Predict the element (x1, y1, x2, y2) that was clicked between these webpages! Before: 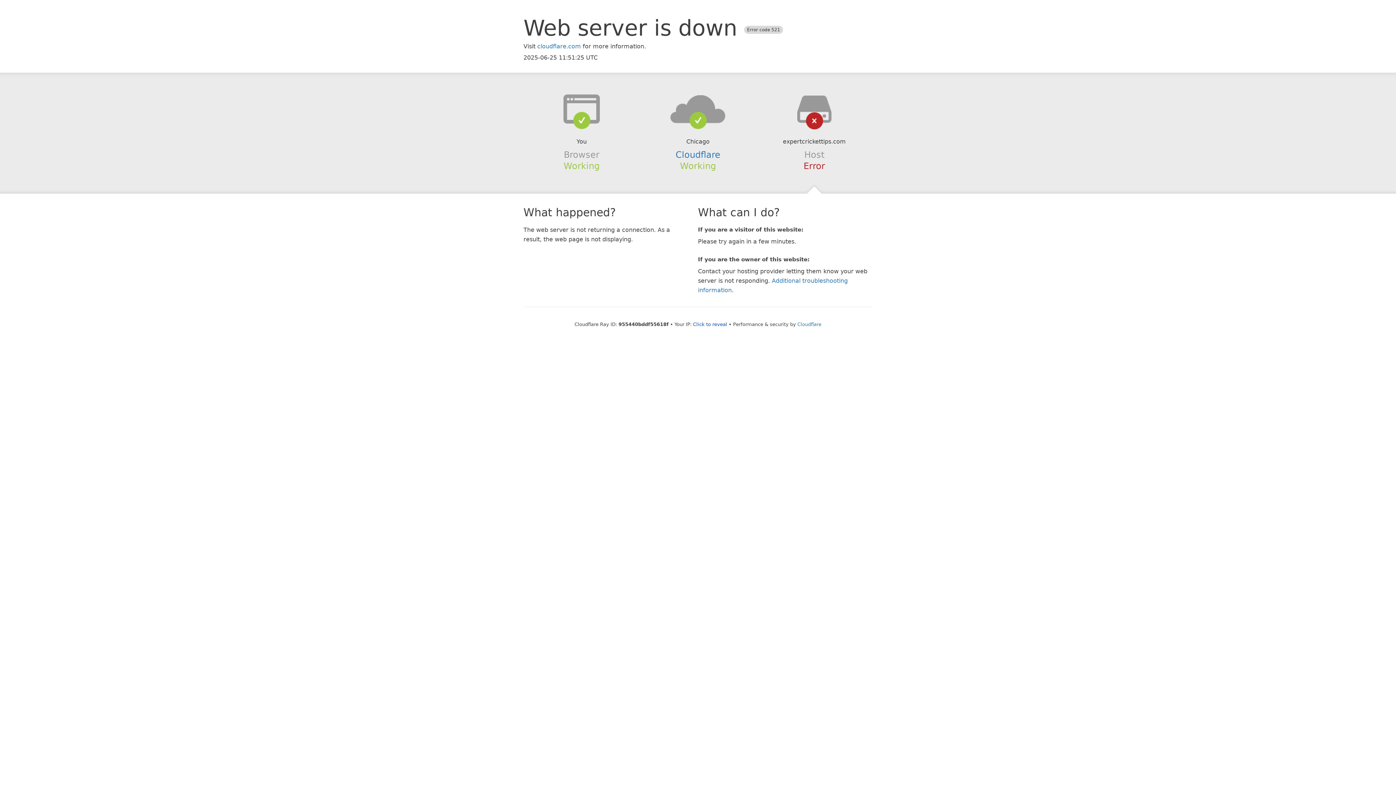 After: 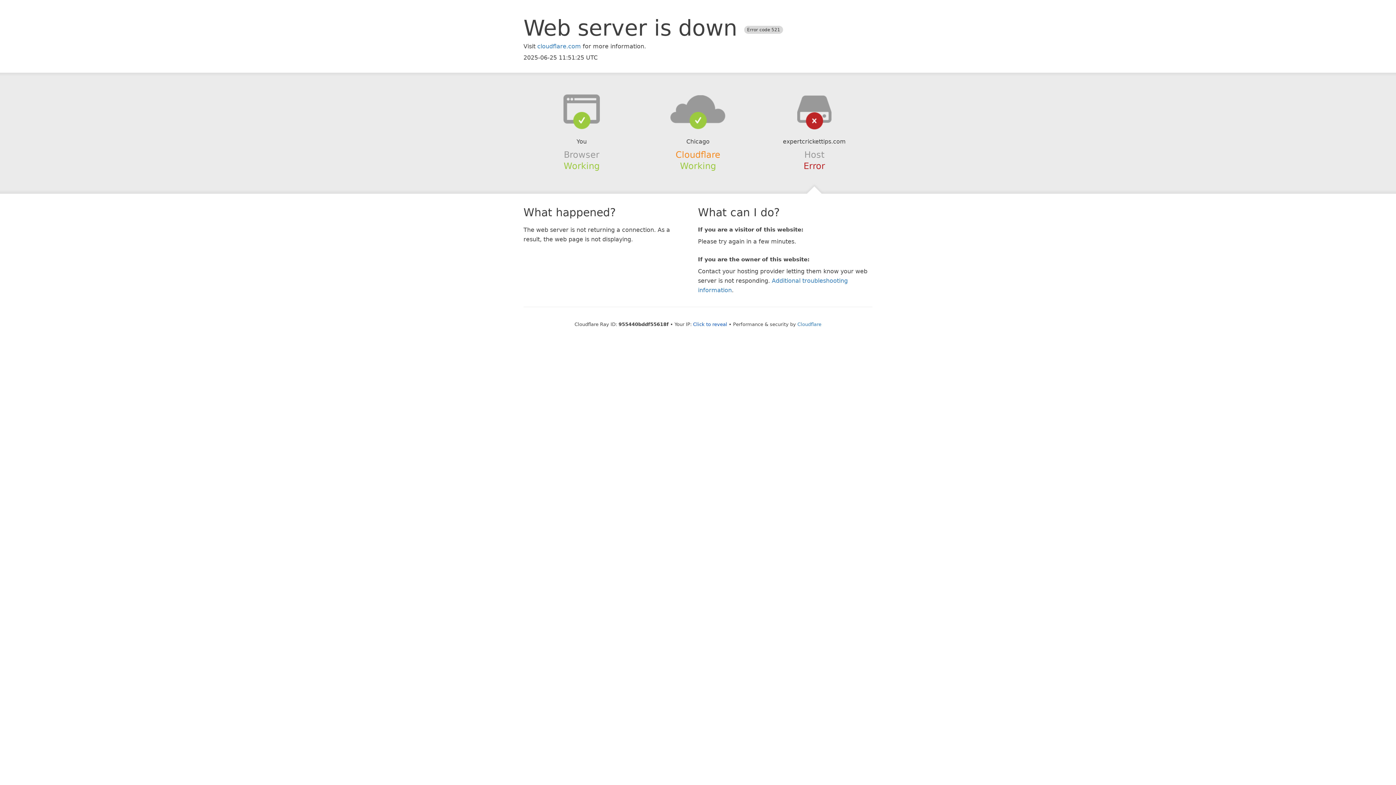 Action: bbox: (675, 149, 720, 159) label: Cloudflare